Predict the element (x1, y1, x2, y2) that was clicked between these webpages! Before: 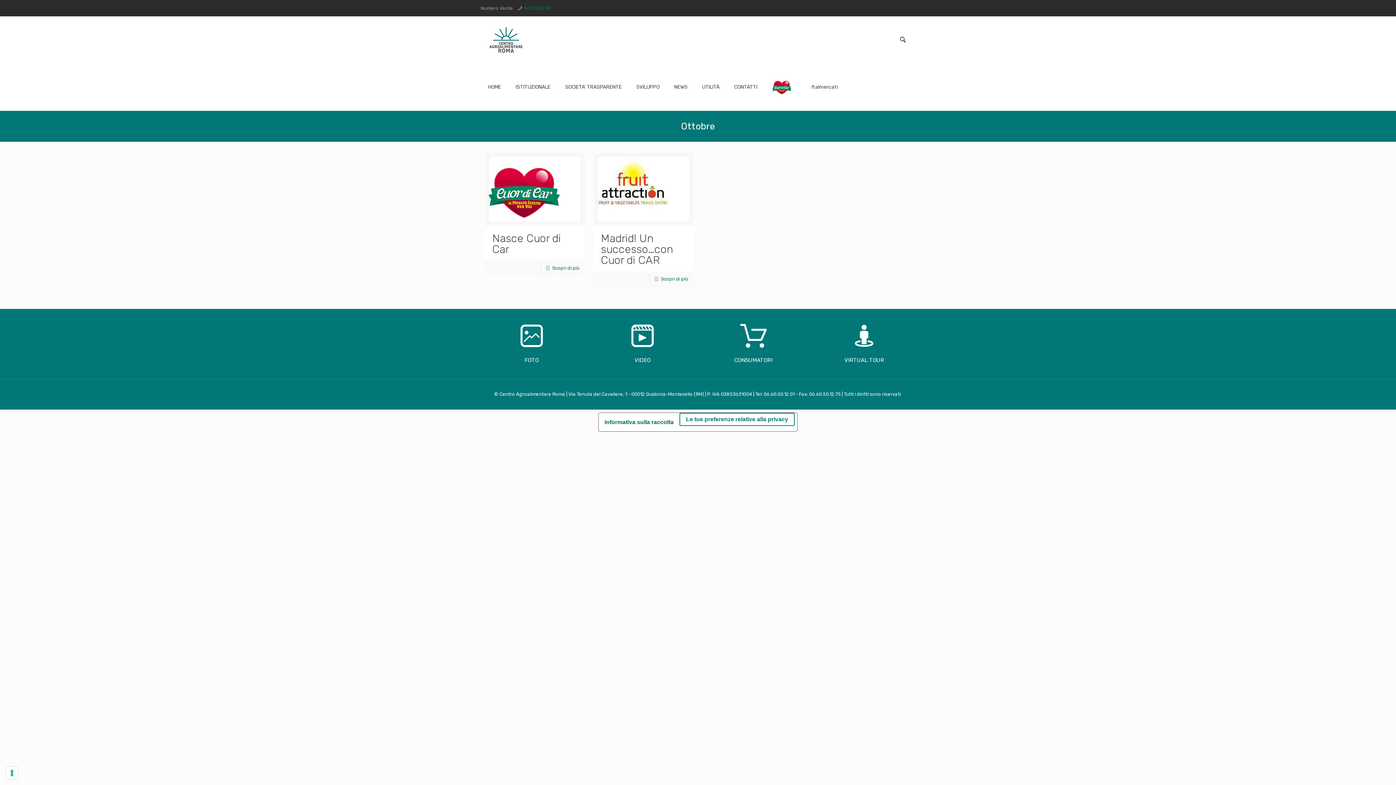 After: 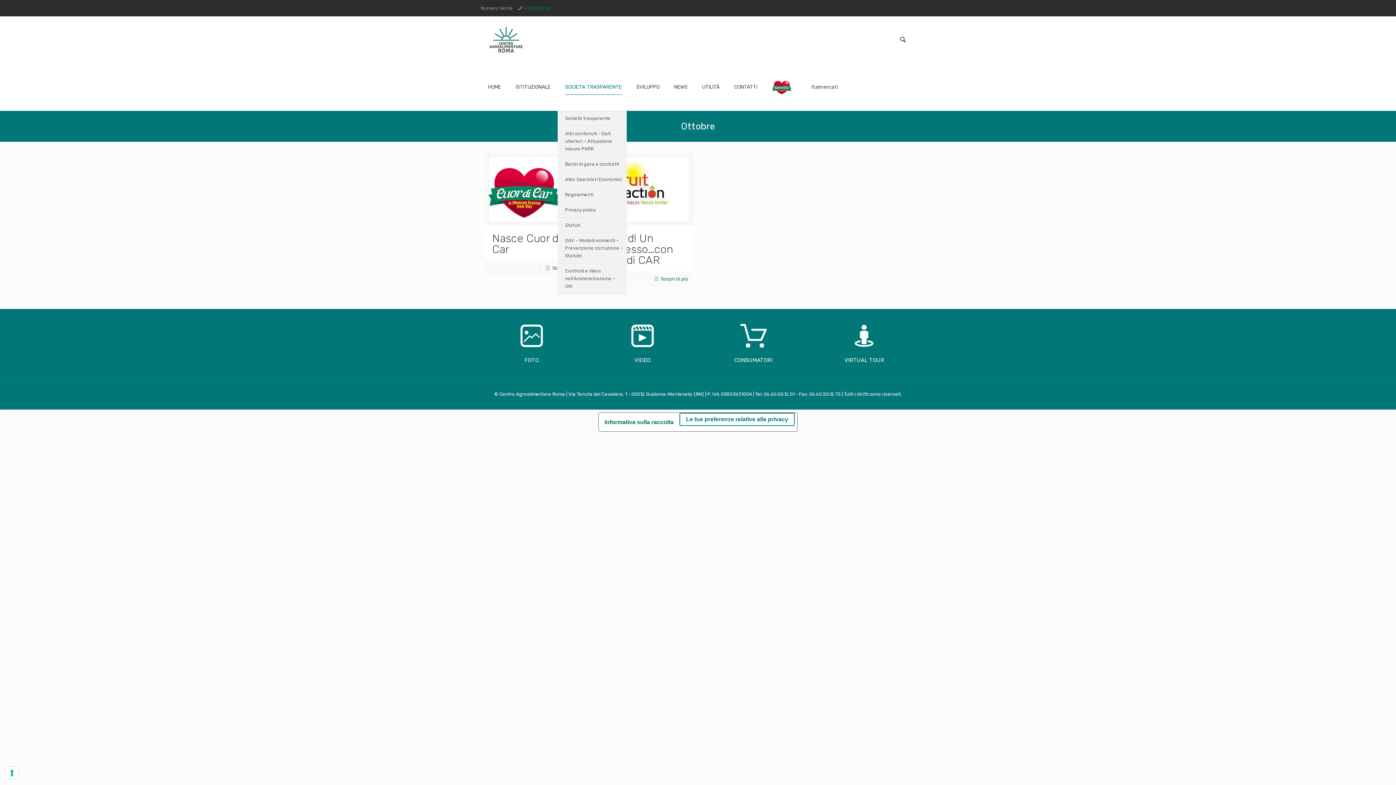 Action: bbox: (557, 63, 629, 110) label: SOCIETA’ TRASPARENTE